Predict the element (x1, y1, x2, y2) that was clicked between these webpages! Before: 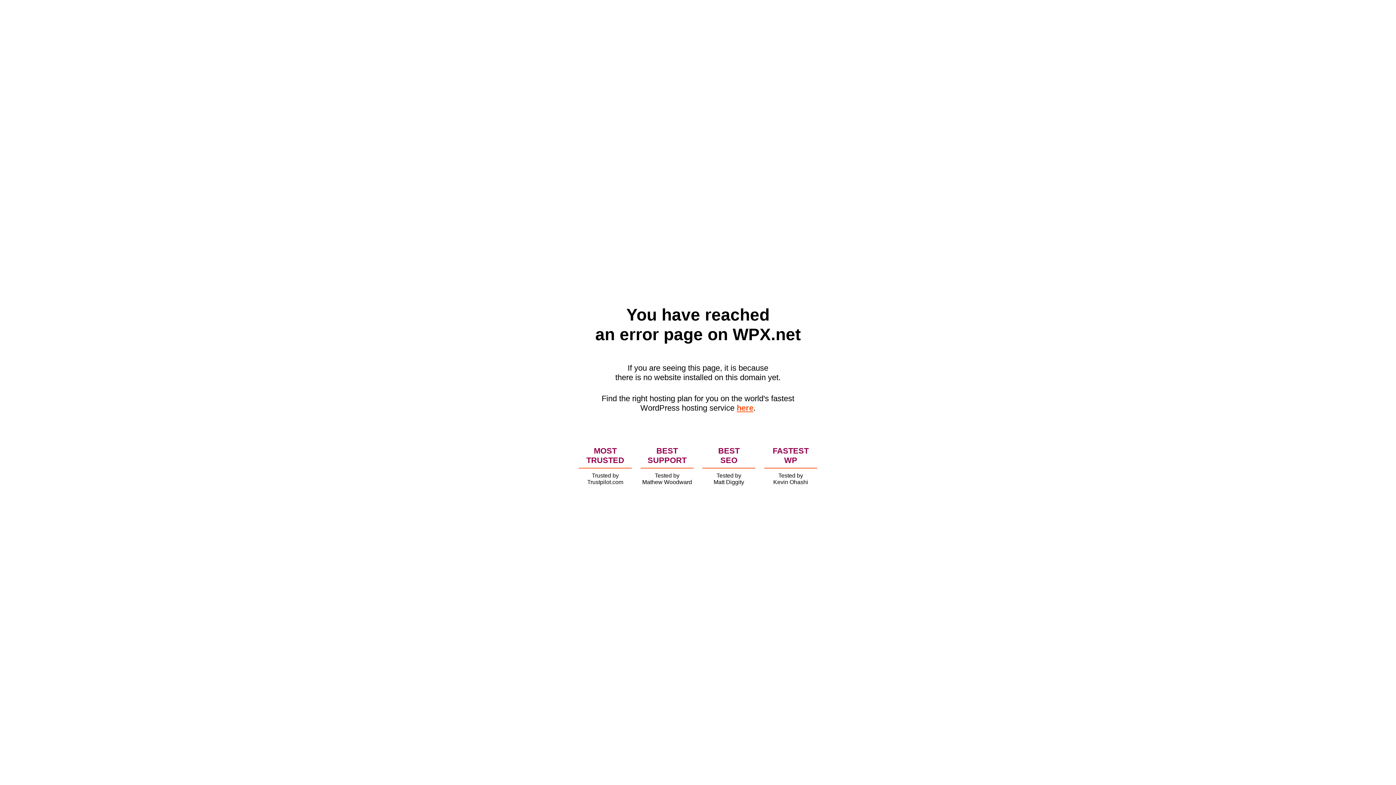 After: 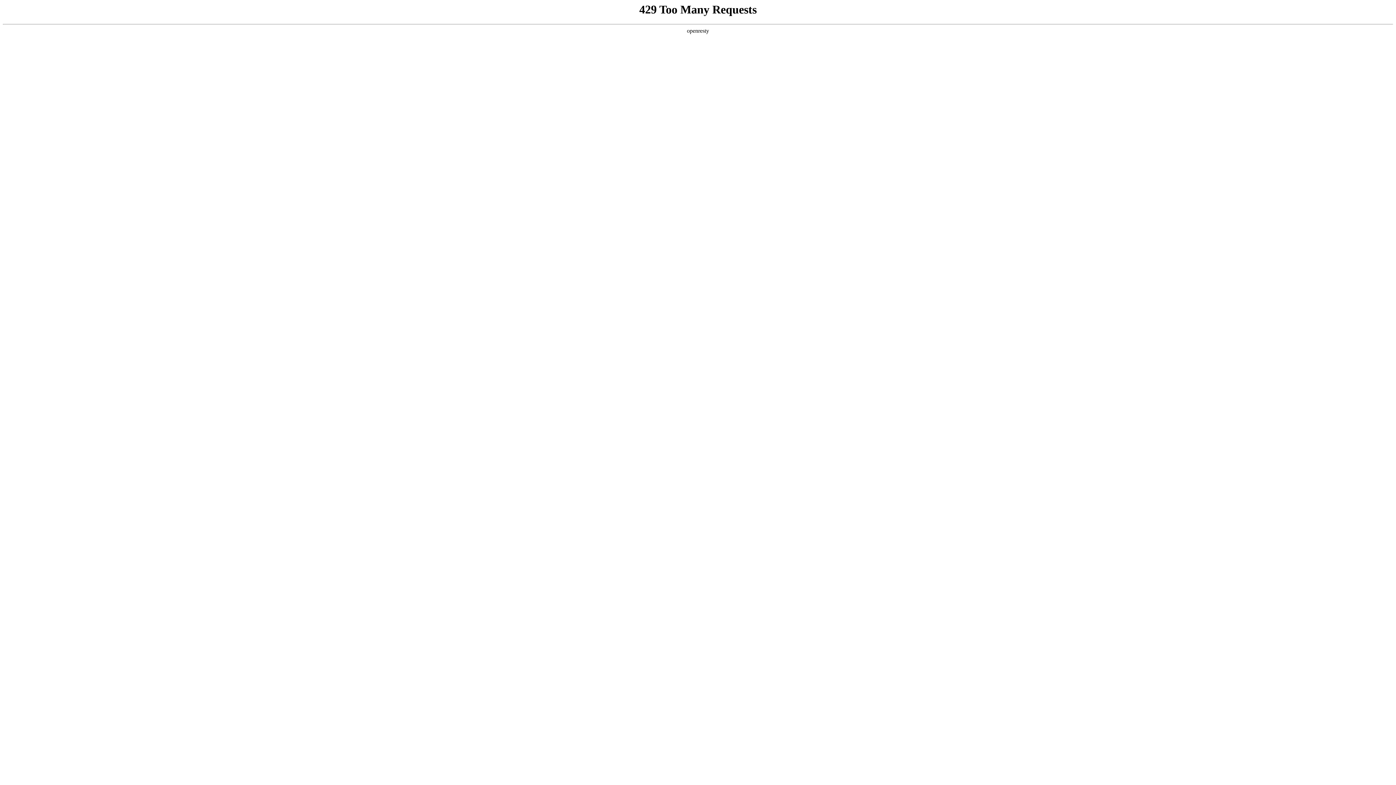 Action: label: here bbox: (736, 403, 753, 412)